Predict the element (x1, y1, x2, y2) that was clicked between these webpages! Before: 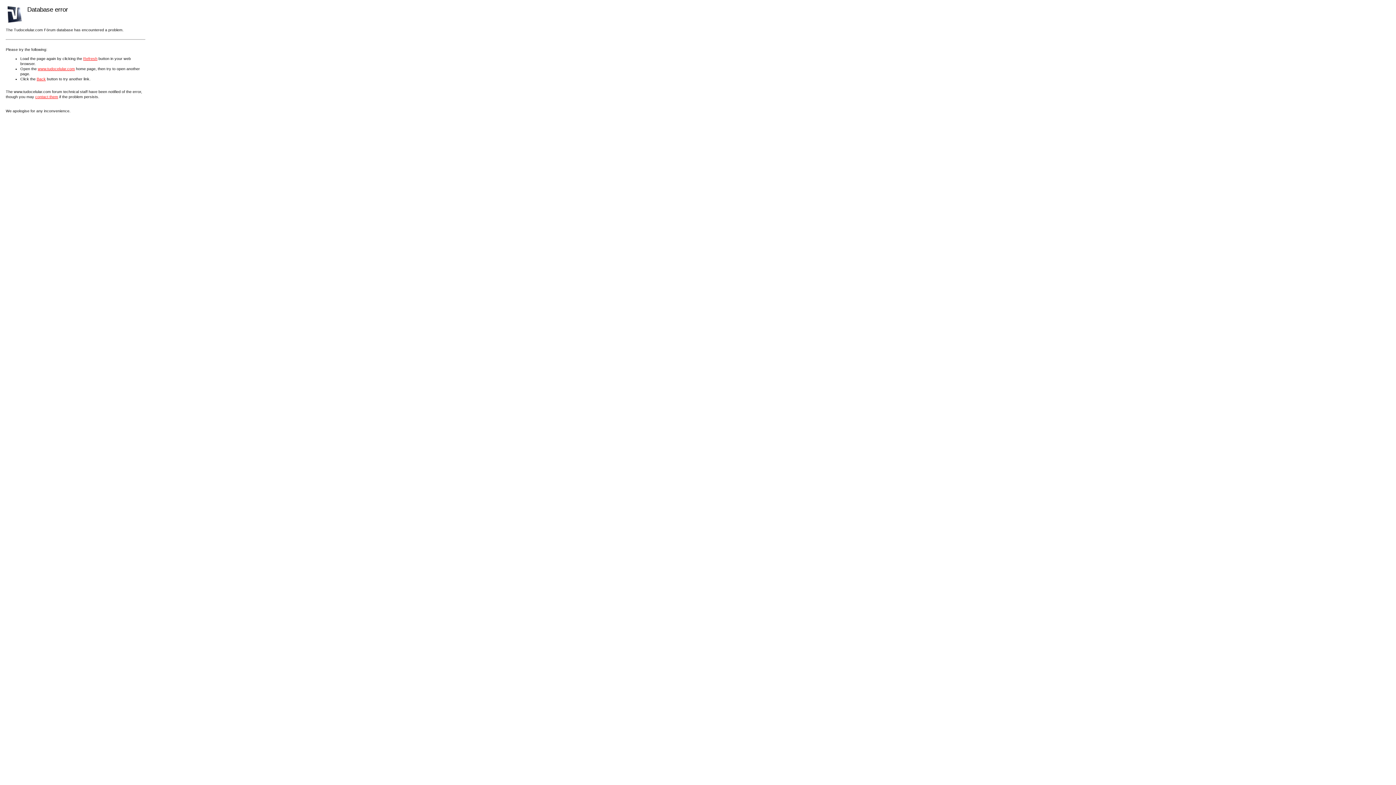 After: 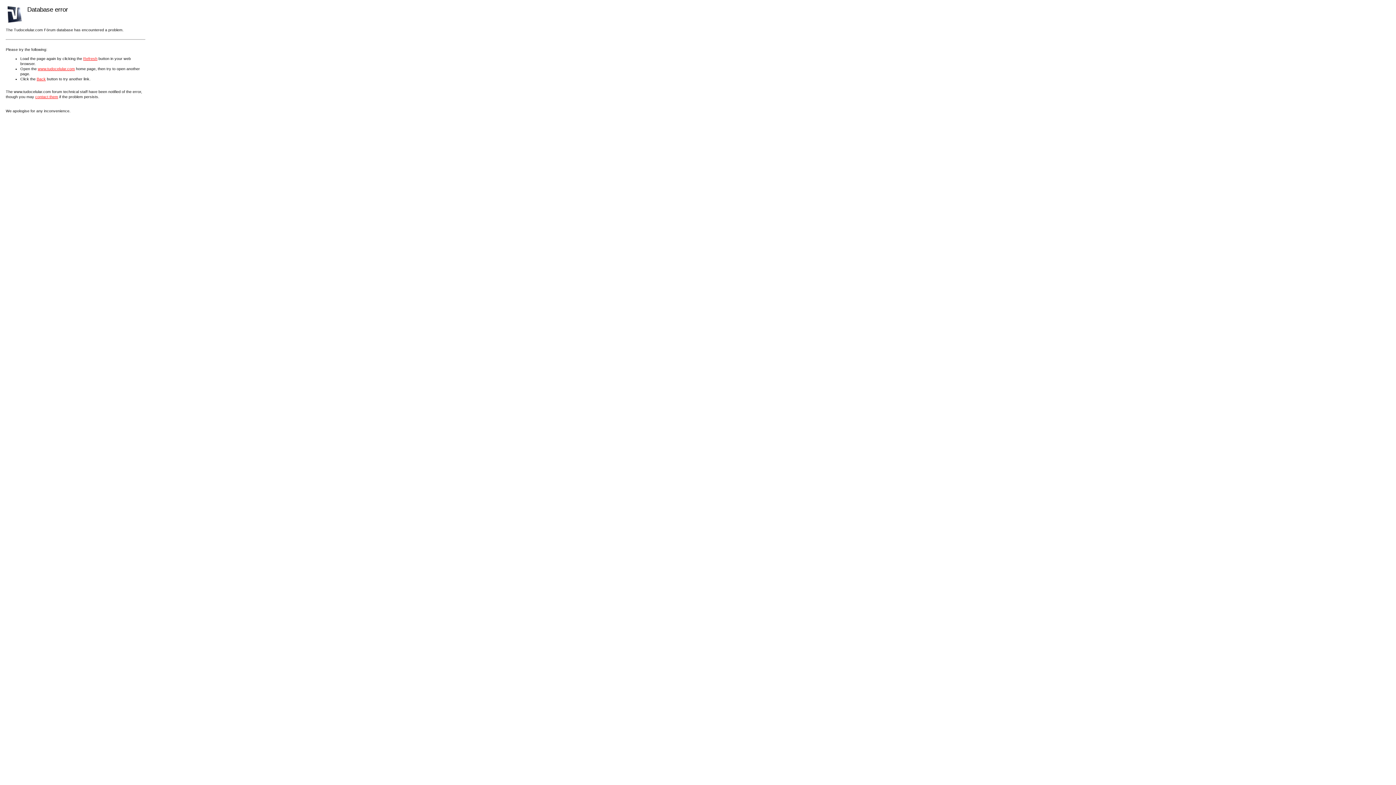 Action: bbox: (83, 56, 97, 60) label: Refresh